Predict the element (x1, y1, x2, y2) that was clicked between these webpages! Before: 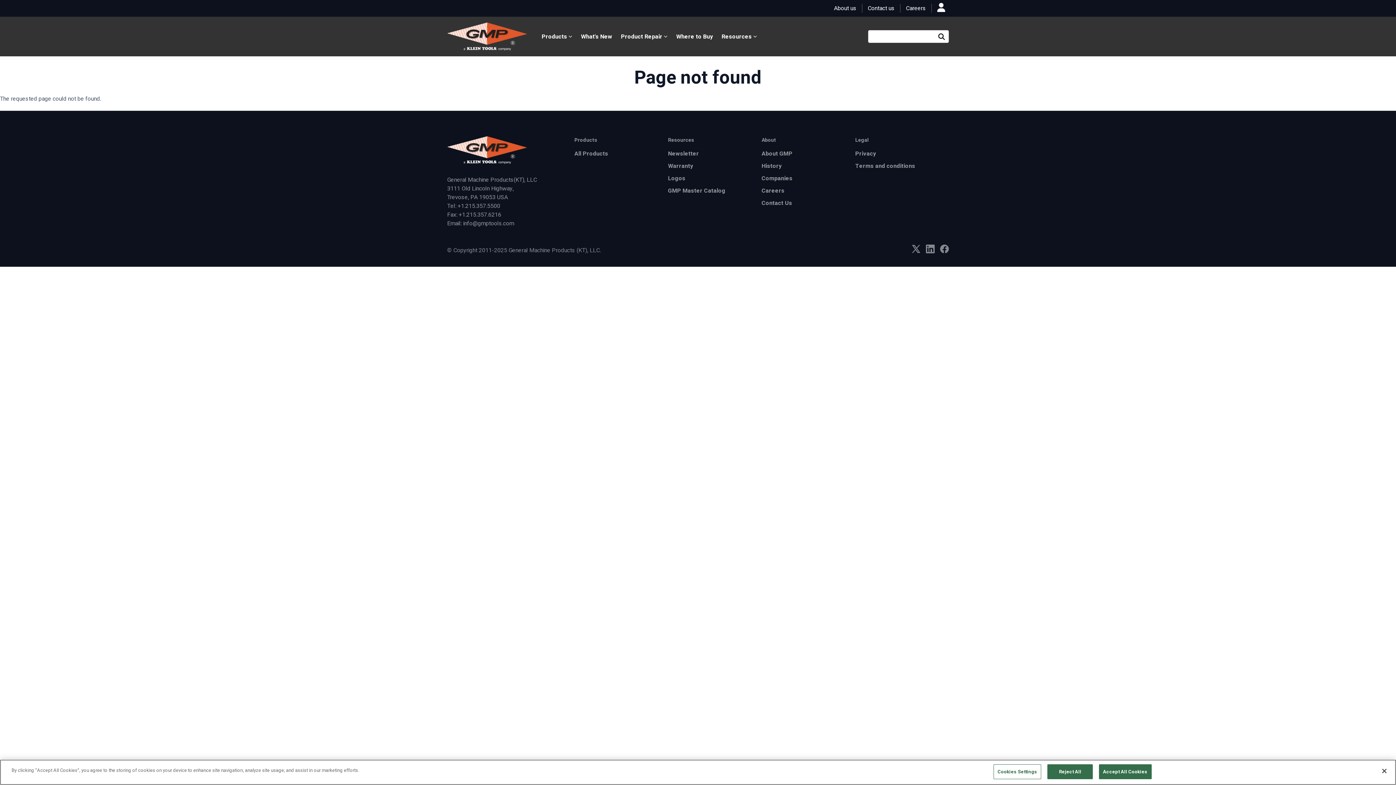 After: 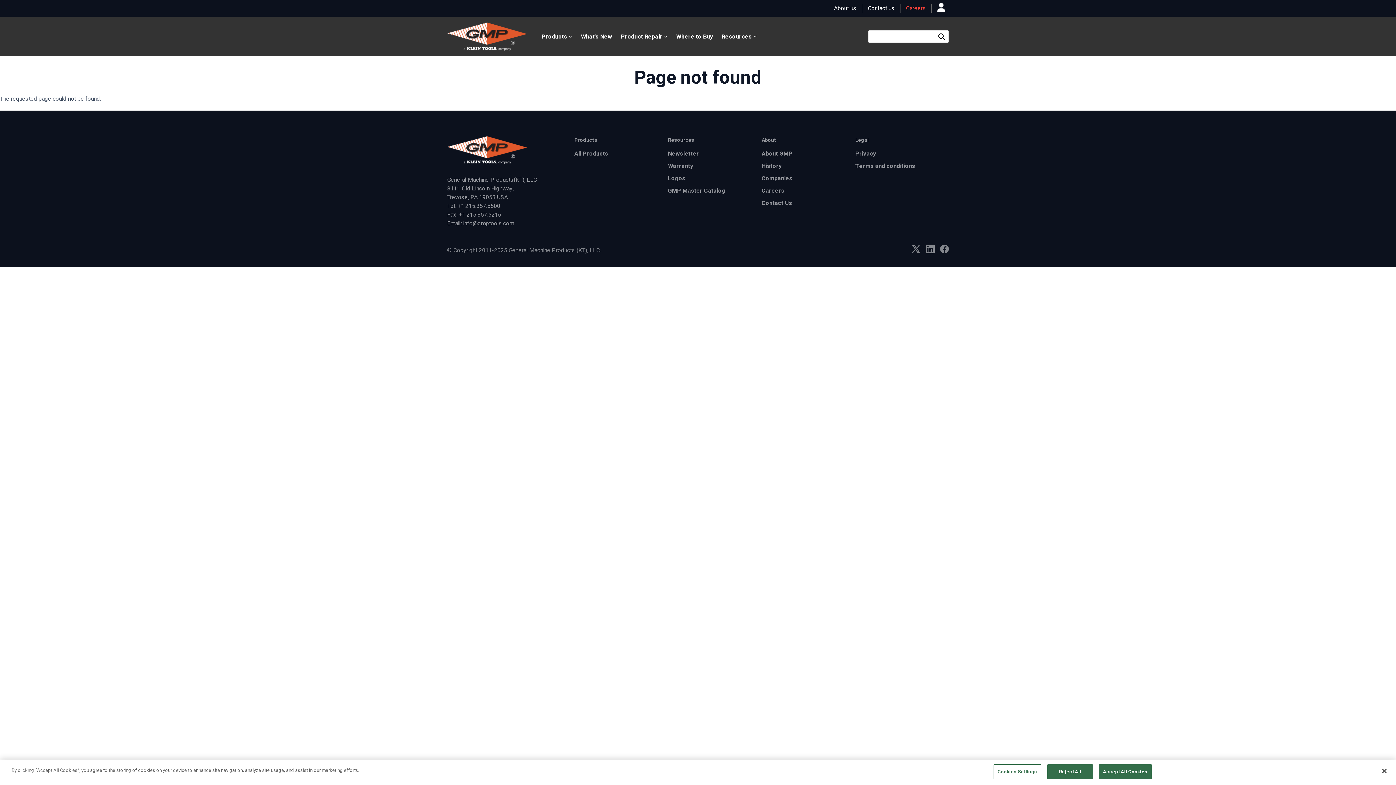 Action: bbox: (906, 4, 926, 12) label: Careers